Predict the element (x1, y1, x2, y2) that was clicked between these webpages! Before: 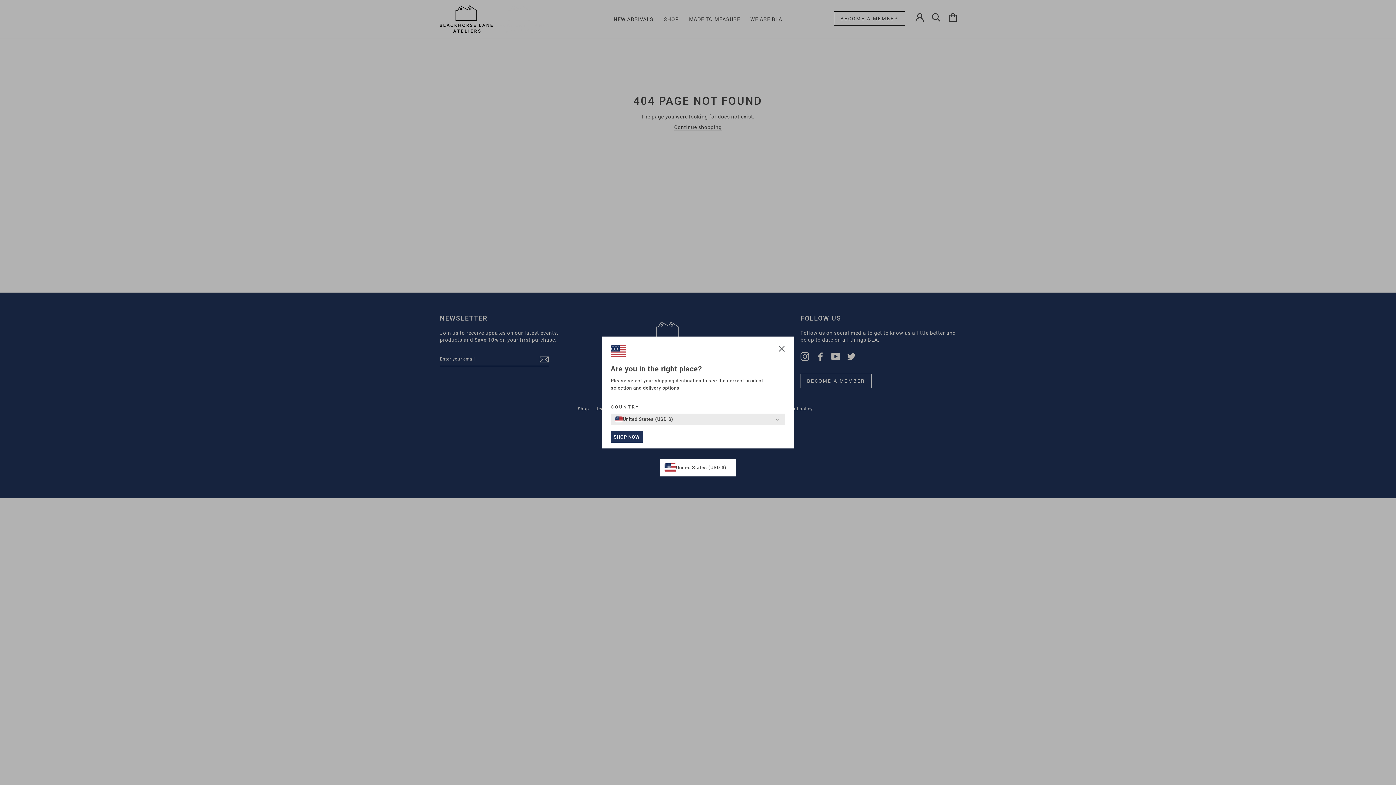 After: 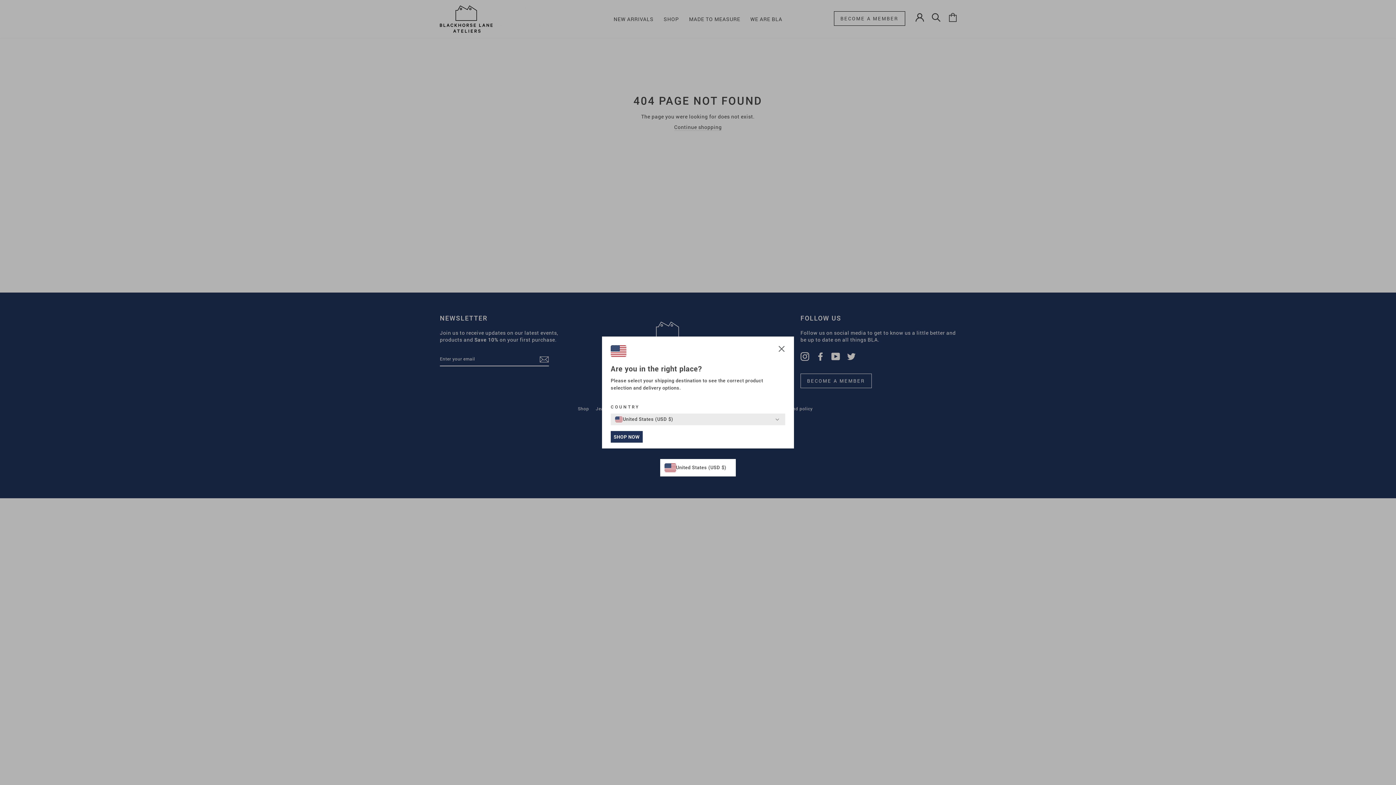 Action: label: SHOP NOW bbox: (610, 431, 642, 442)